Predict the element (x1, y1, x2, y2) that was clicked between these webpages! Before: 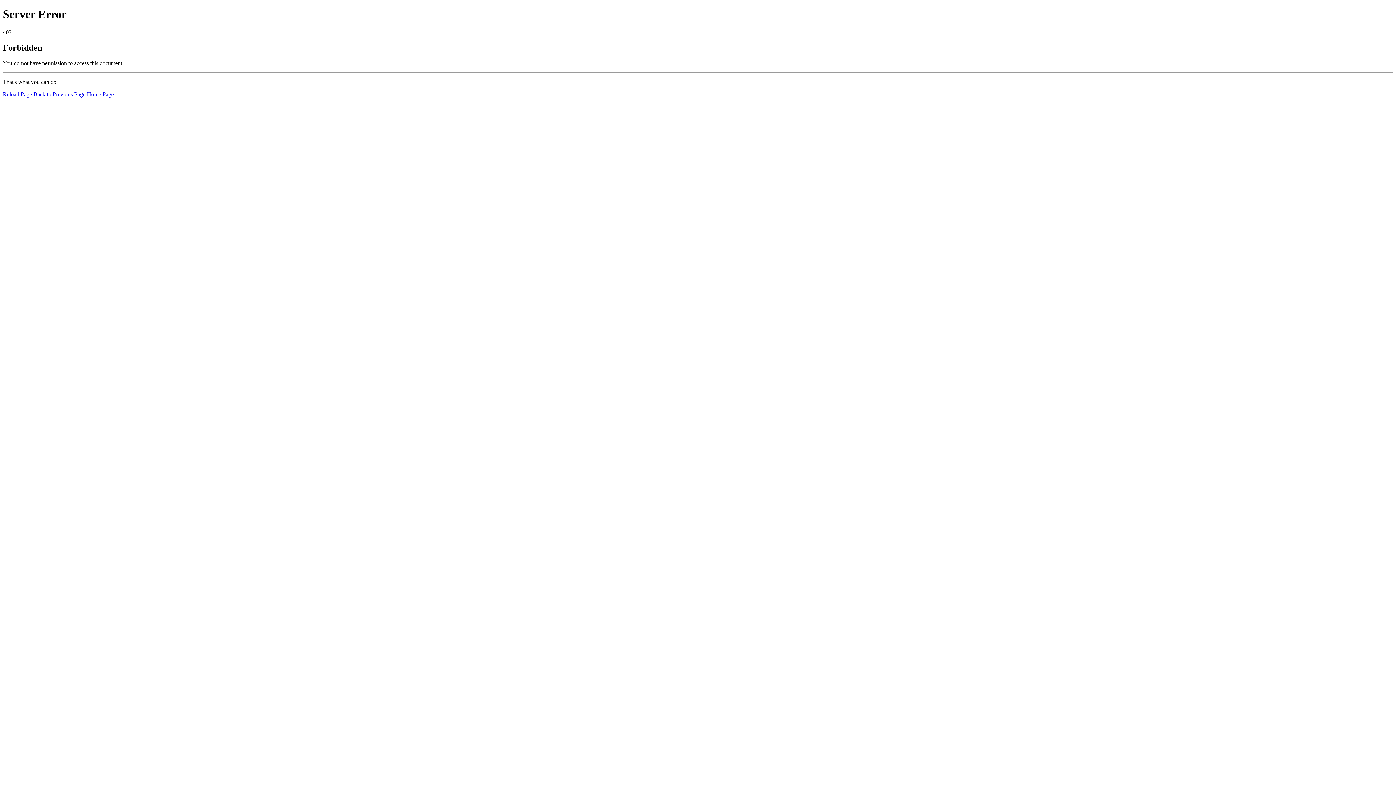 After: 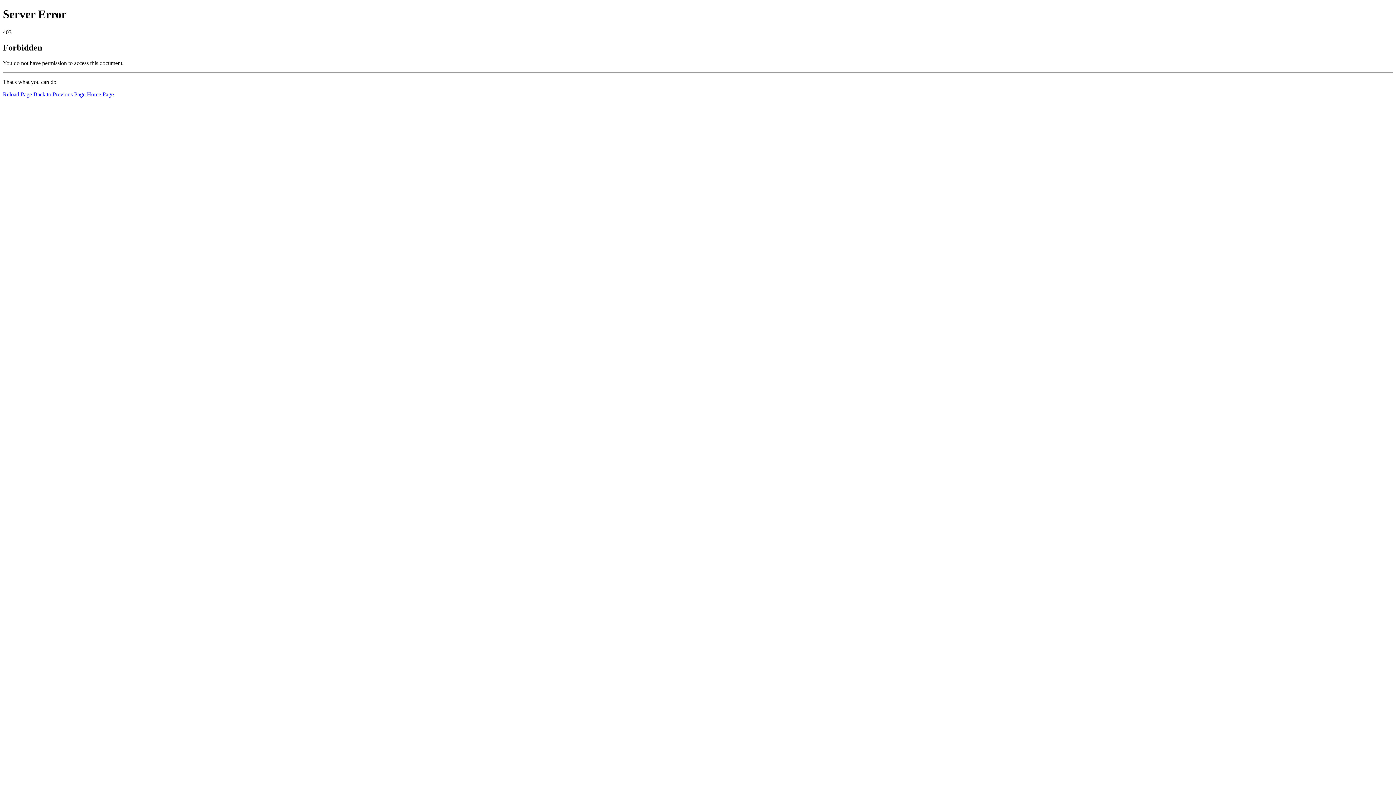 Action: label: Reload Page bbox: (2, 91, 32, 97)